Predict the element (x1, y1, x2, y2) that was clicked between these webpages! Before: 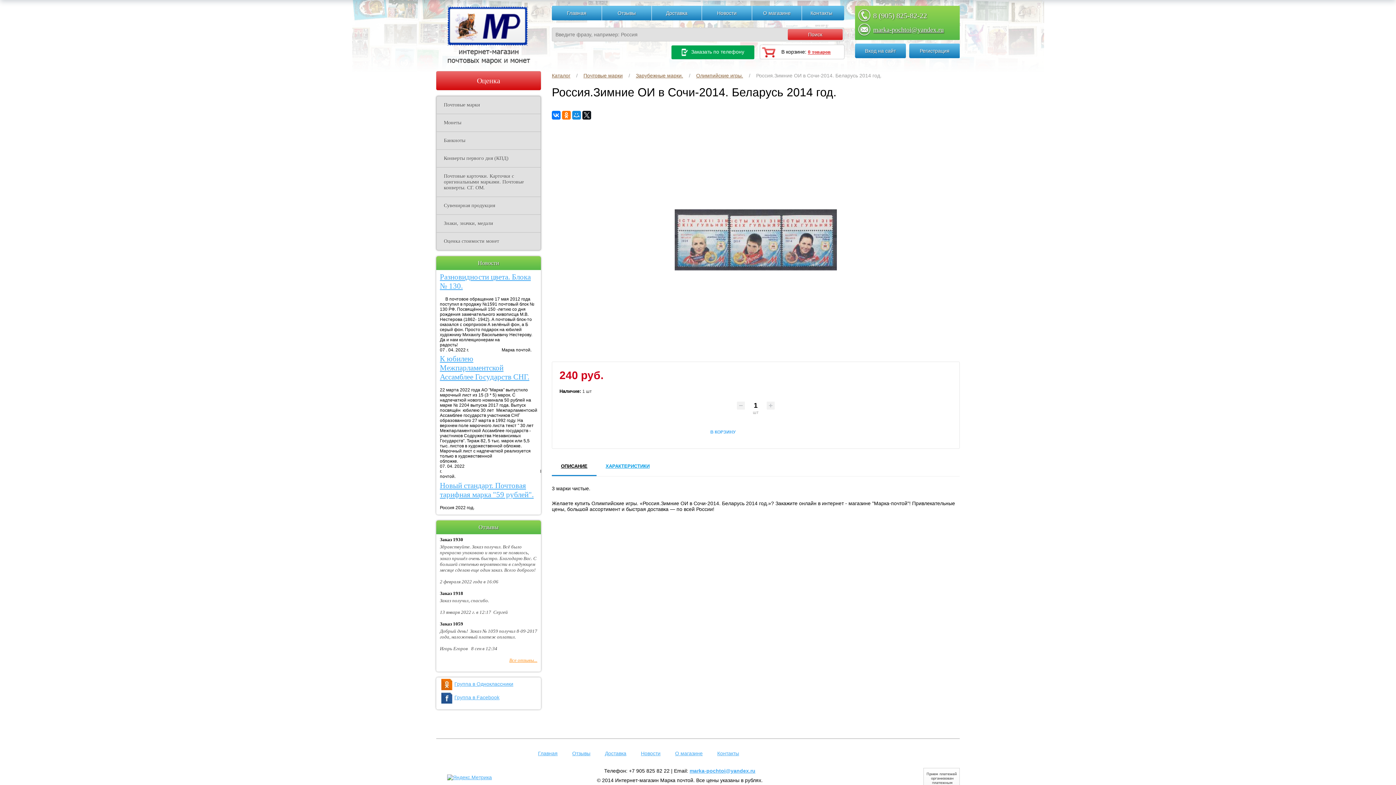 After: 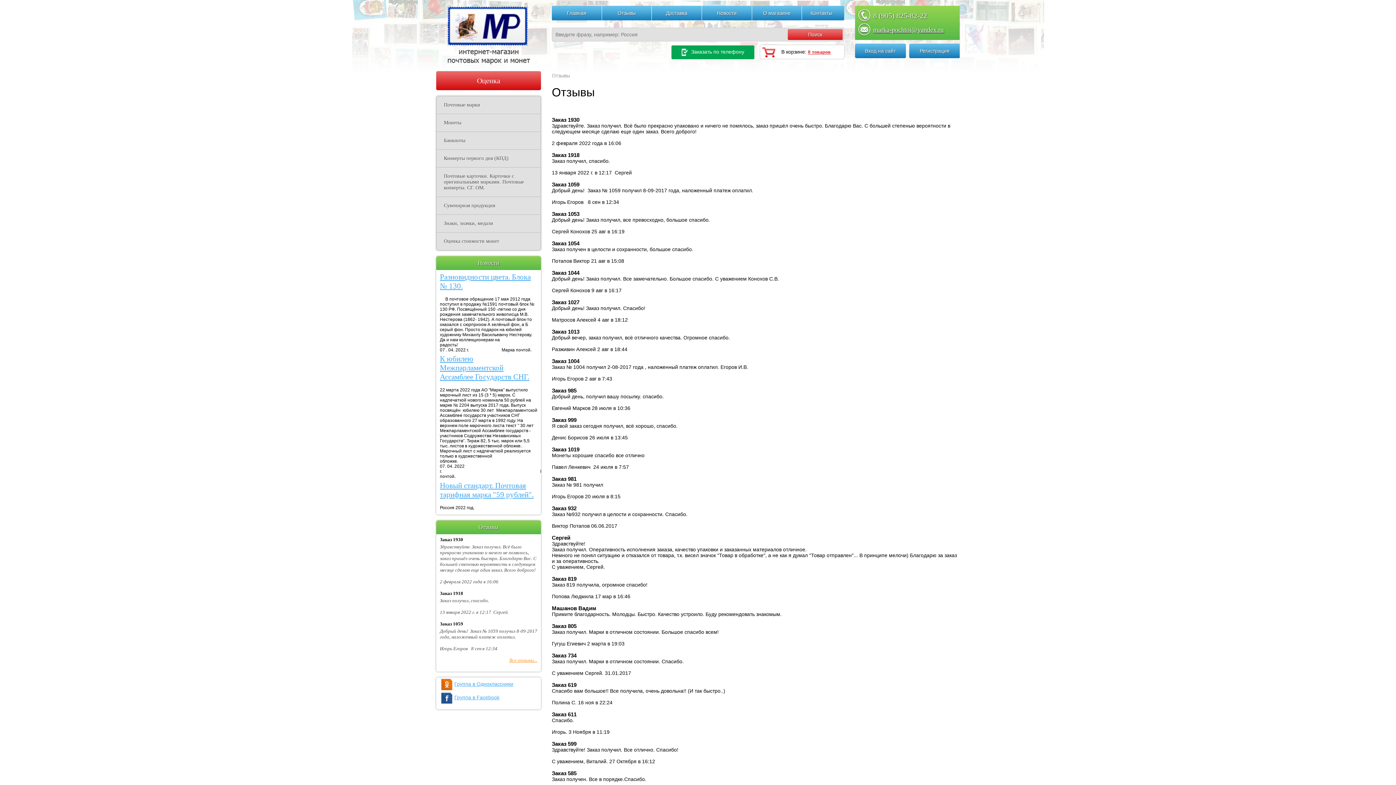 Action: label: Все отзывы... bbox: (509, 657, 537, 663)